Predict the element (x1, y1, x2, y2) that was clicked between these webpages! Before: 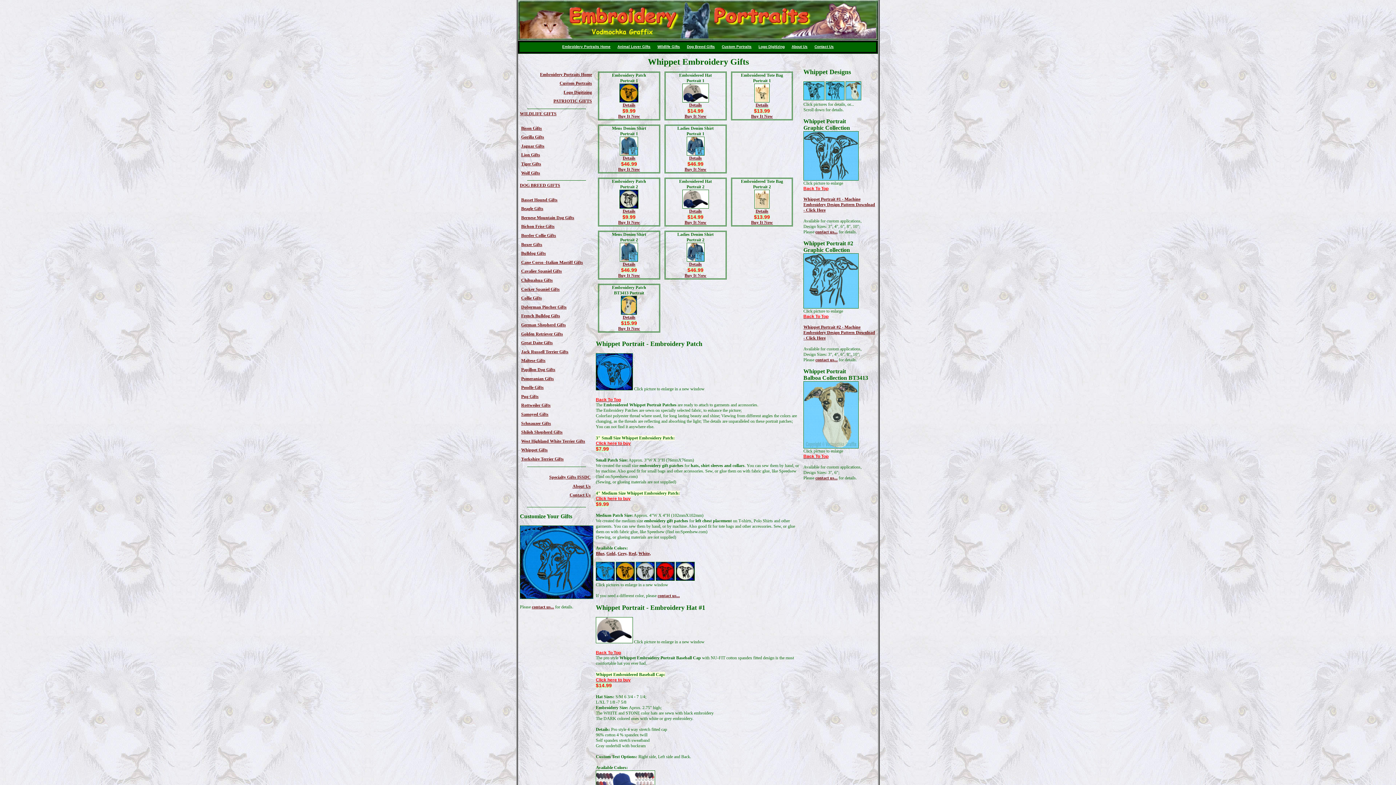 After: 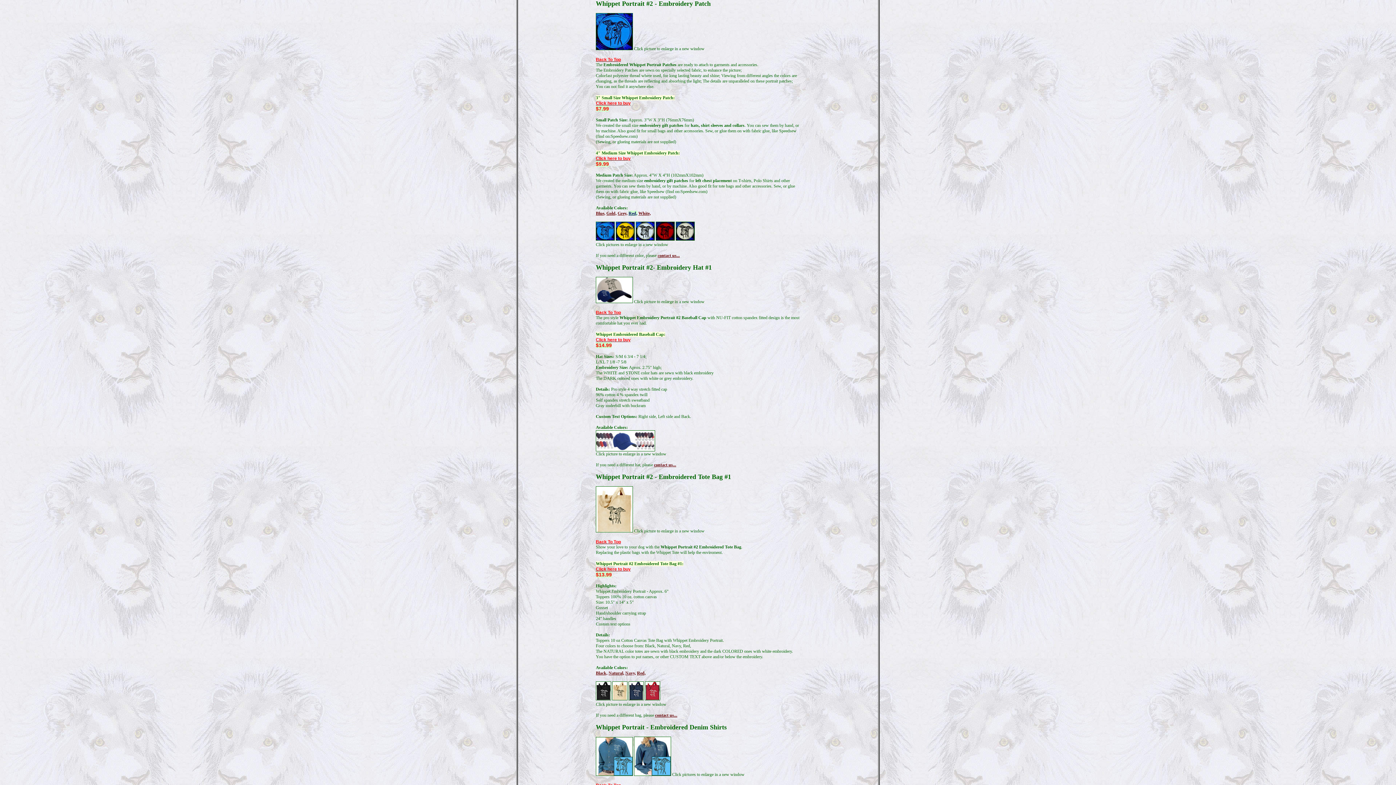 Action: bbox: (622, 208, 635, 213) label: Details